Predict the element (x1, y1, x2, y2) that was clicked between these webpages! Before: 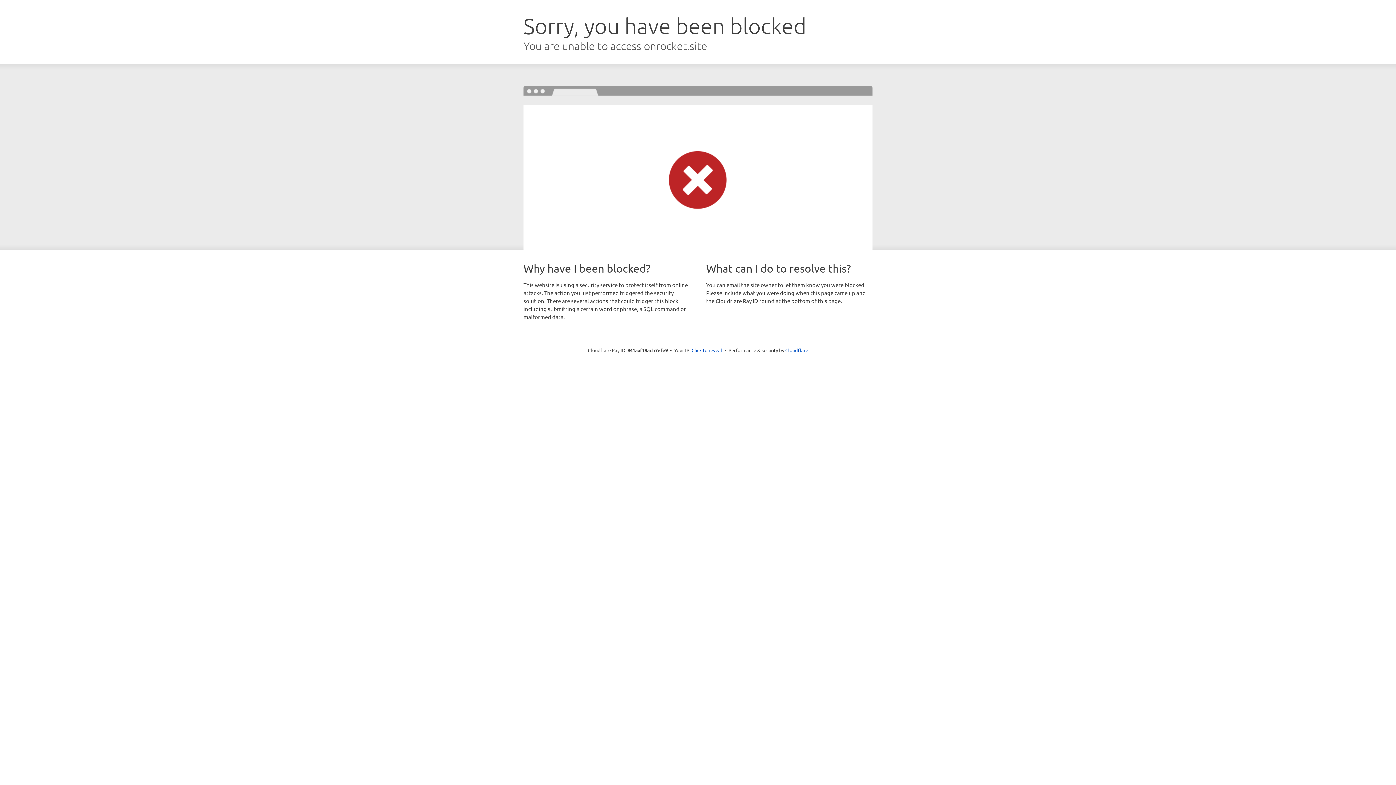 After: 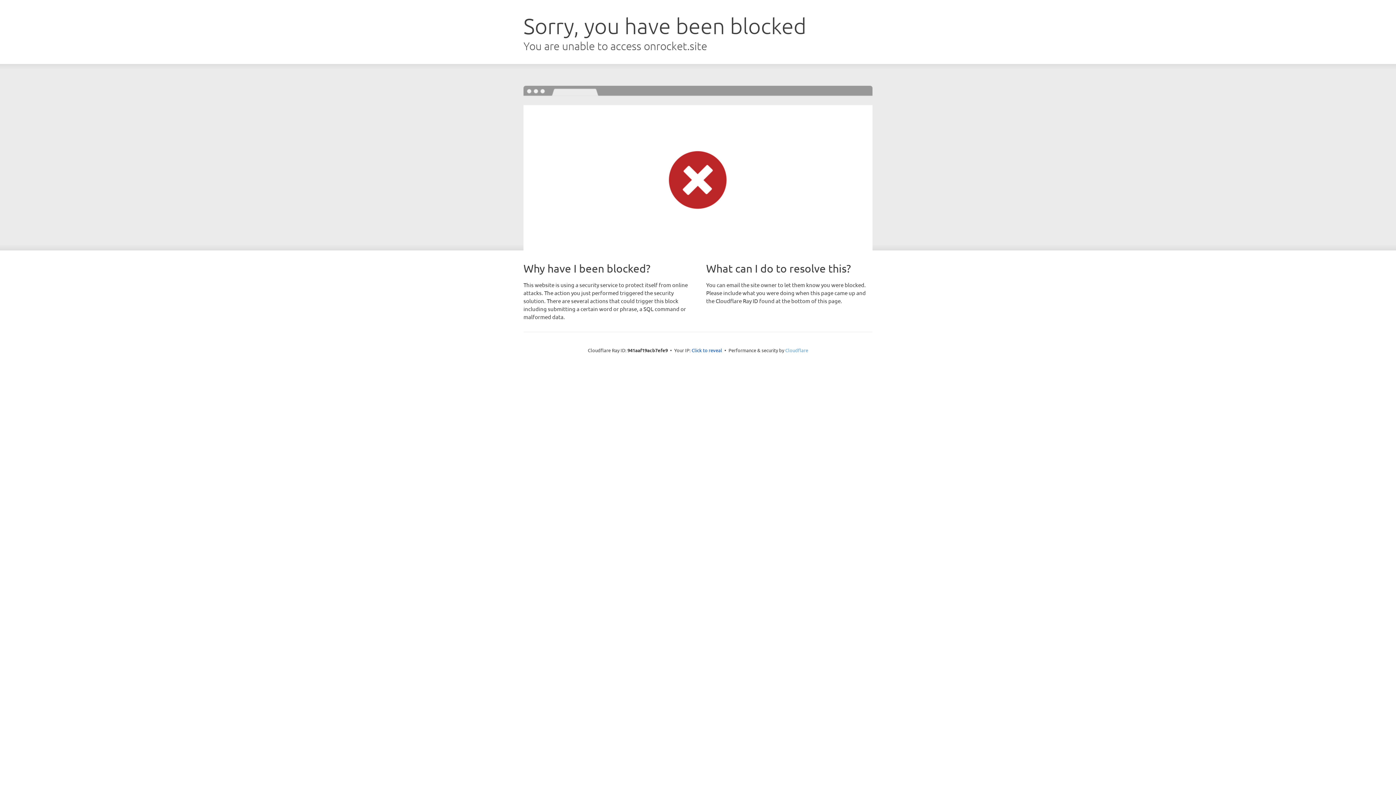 Action: label: Cloudflare bbox: (785, 347, 808, 353)